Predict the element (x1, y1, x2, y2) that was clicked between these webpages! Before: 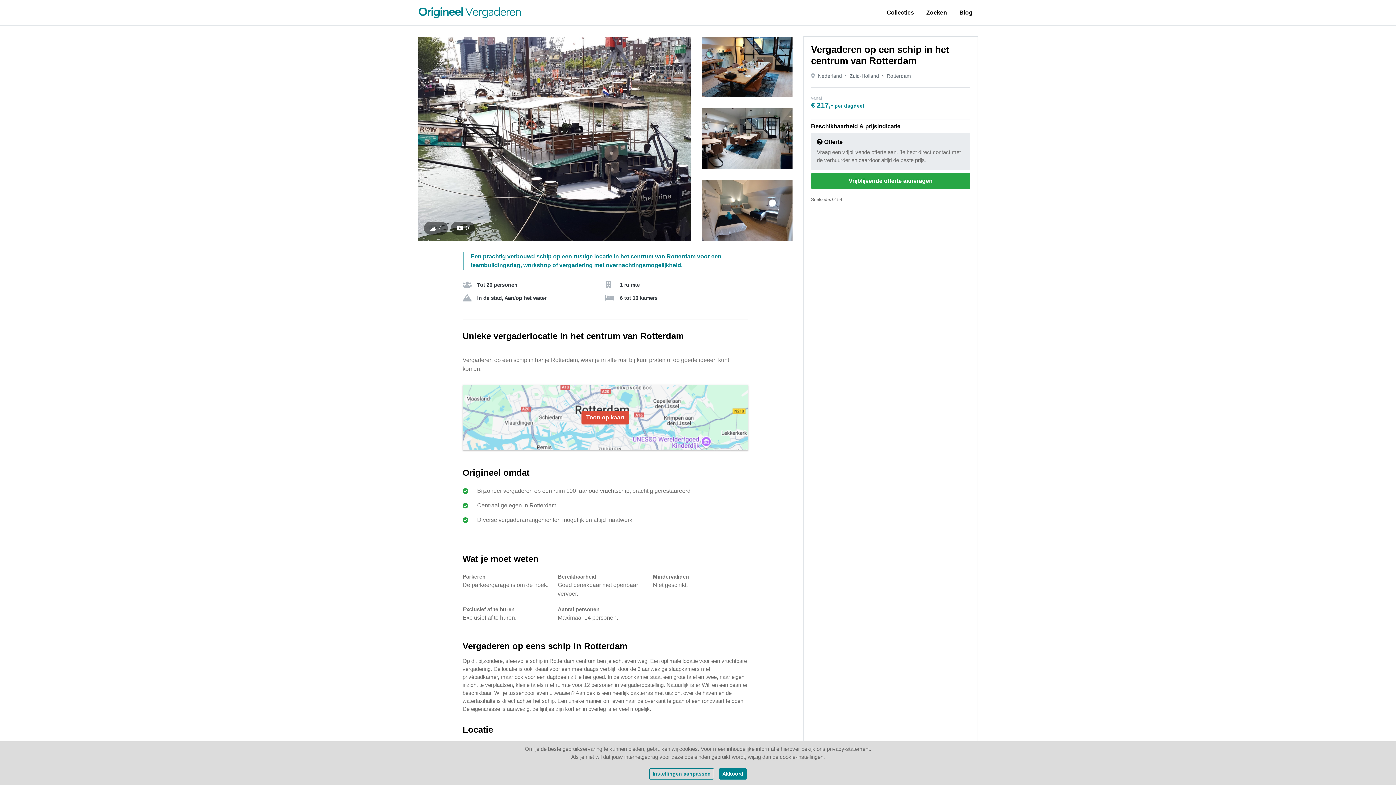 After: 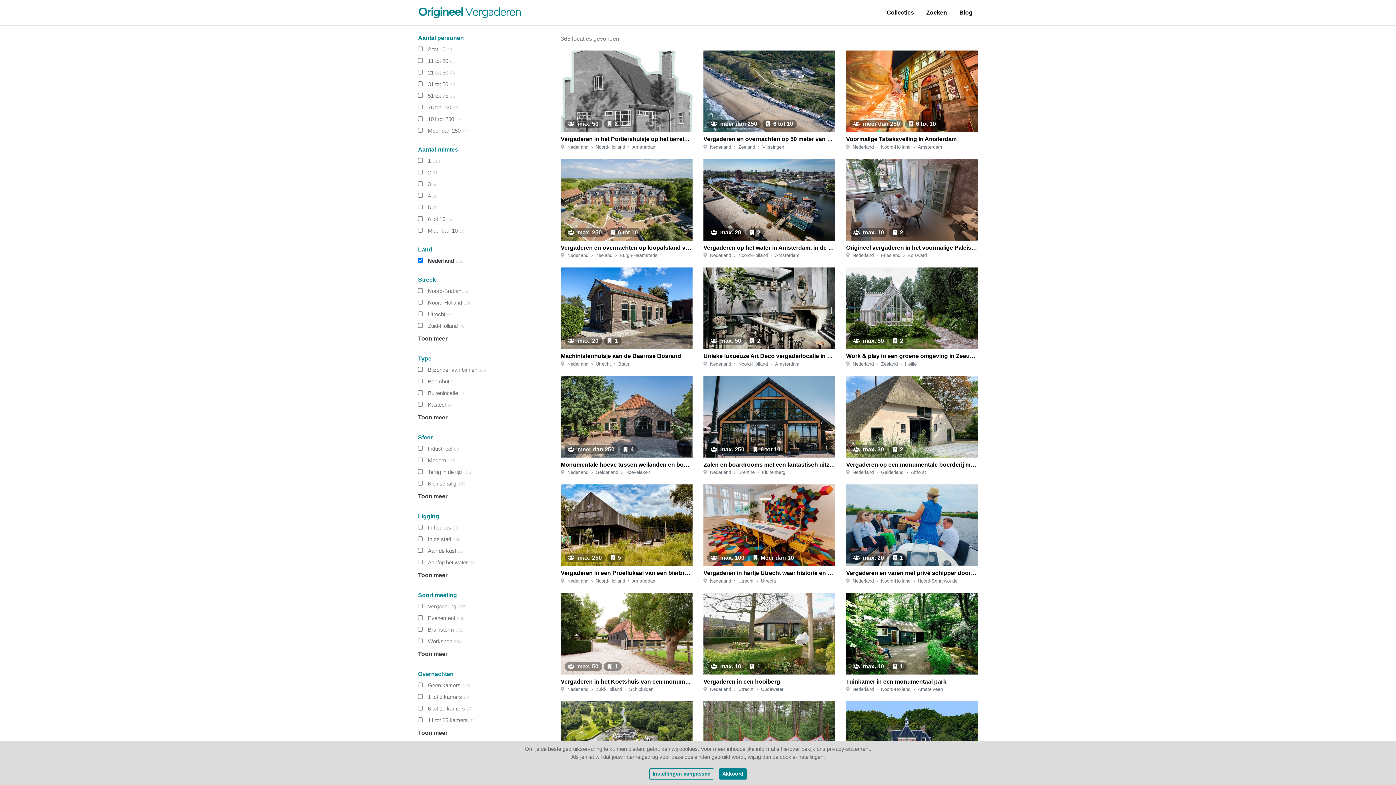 Action: label: Zoeken bbox: (921, 5, 952, 19)